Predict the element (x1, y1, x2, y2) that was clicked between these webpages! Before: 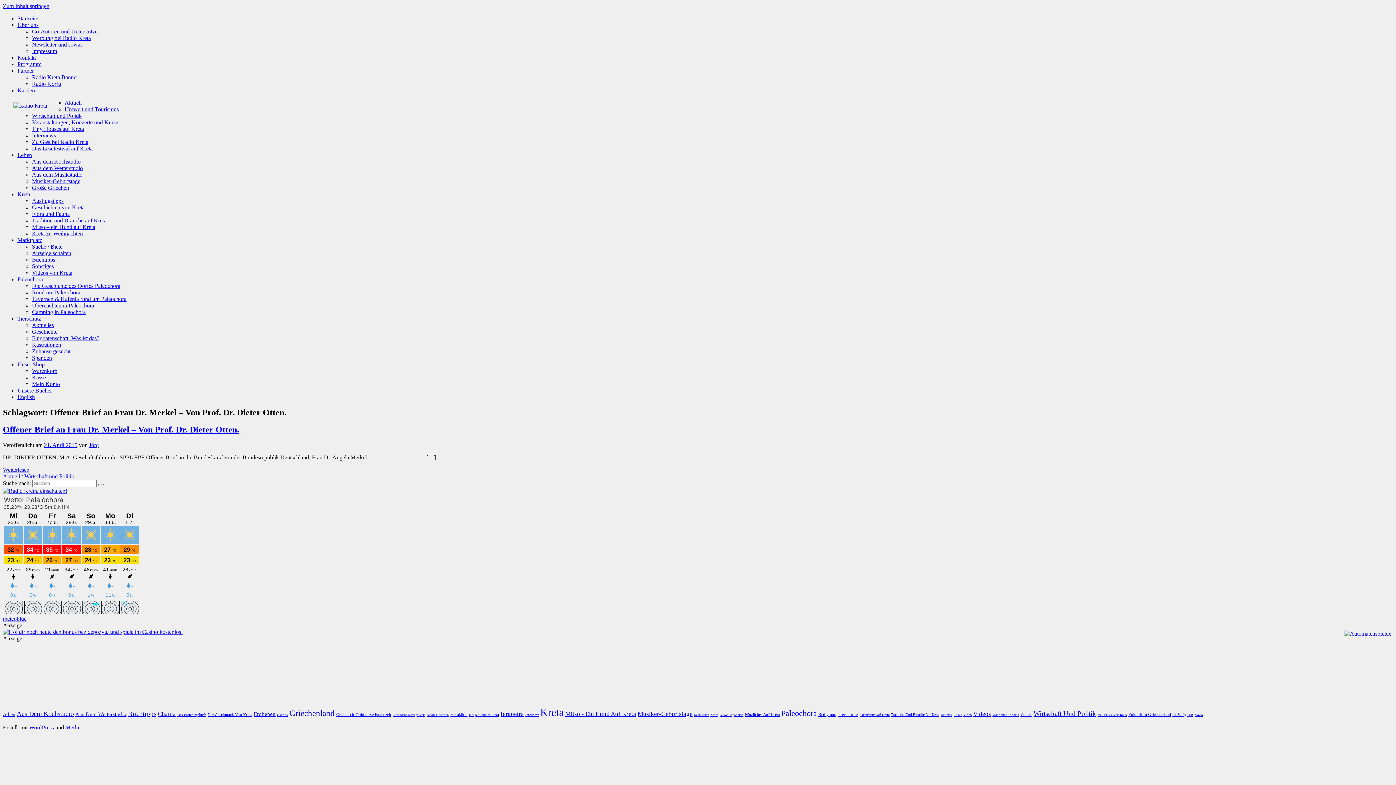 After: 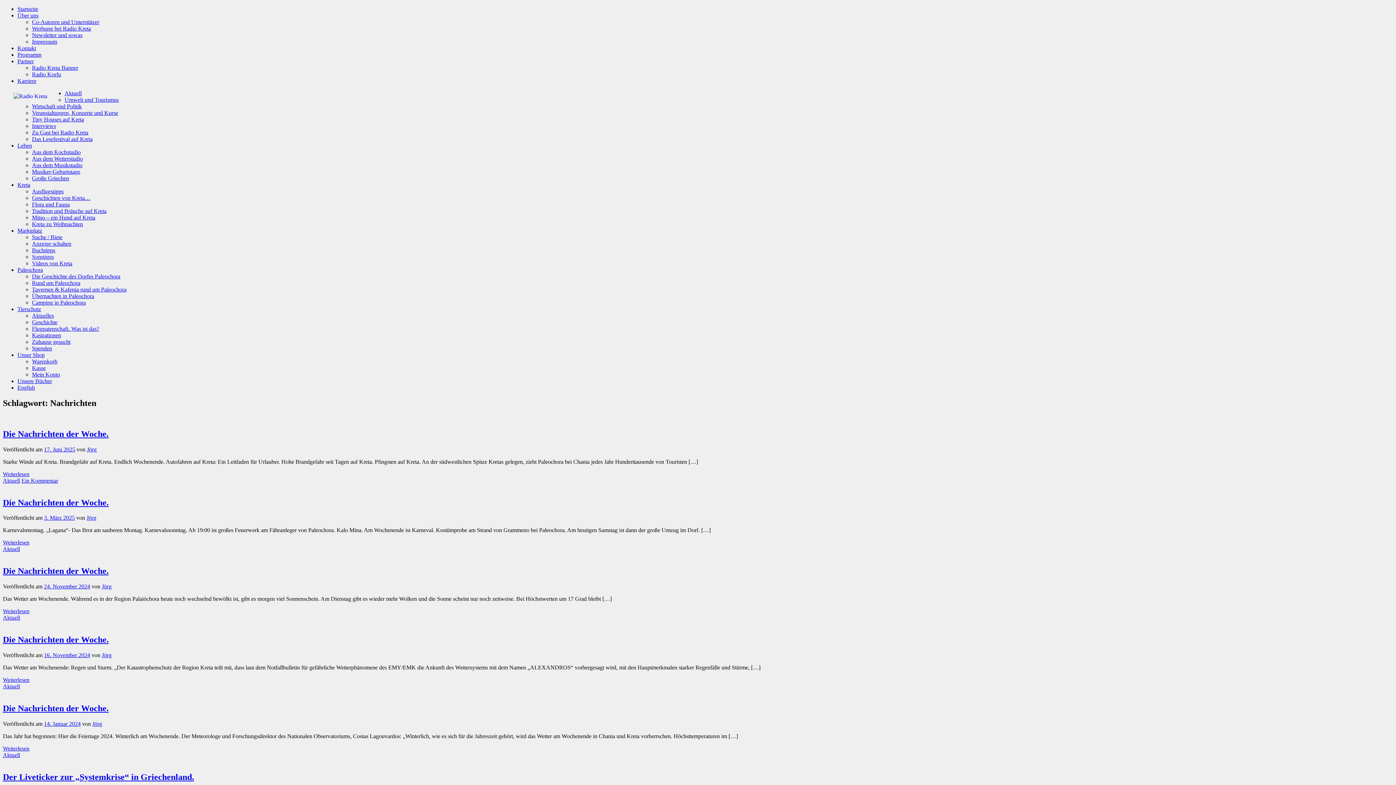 Action: label: Nachrichten (24 Einträge) bbox: (694, 713, 709, 717)